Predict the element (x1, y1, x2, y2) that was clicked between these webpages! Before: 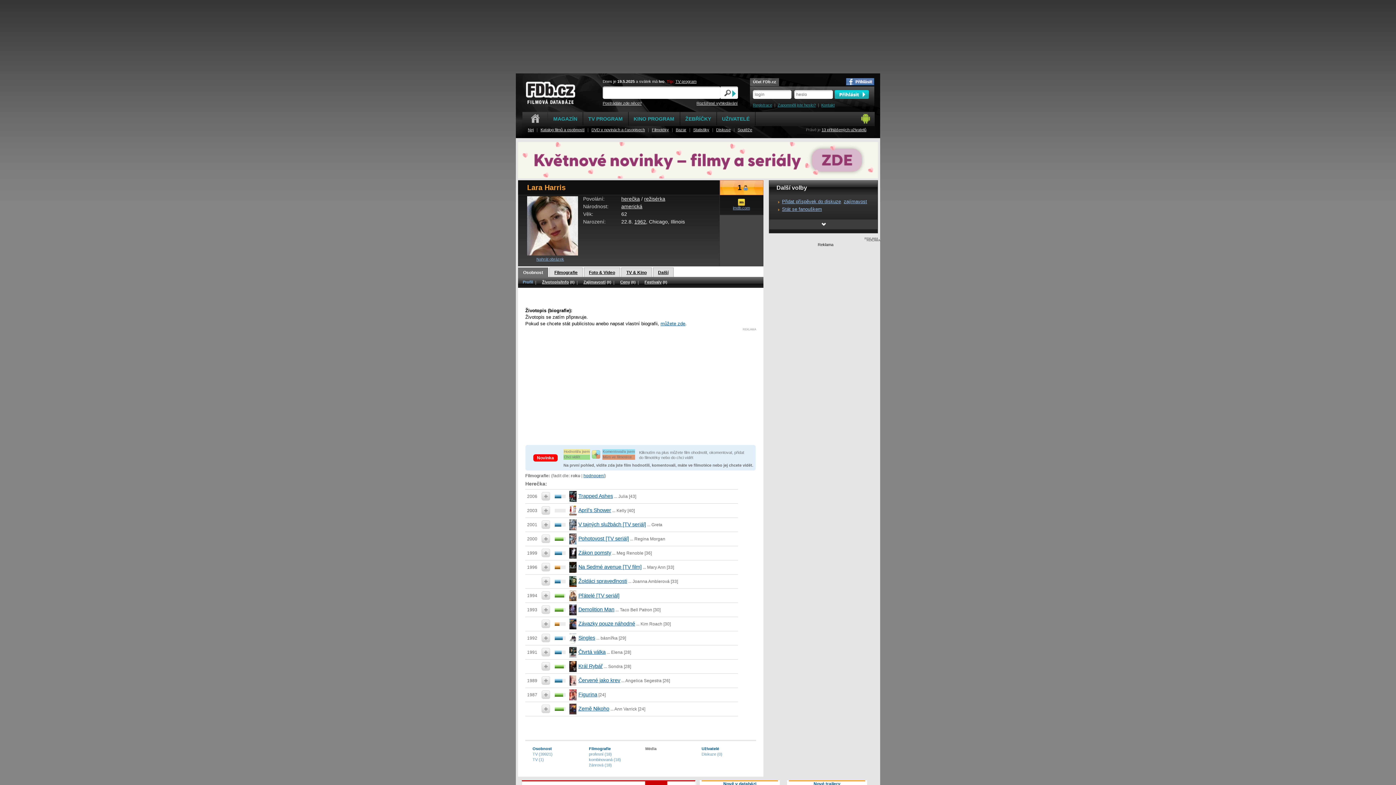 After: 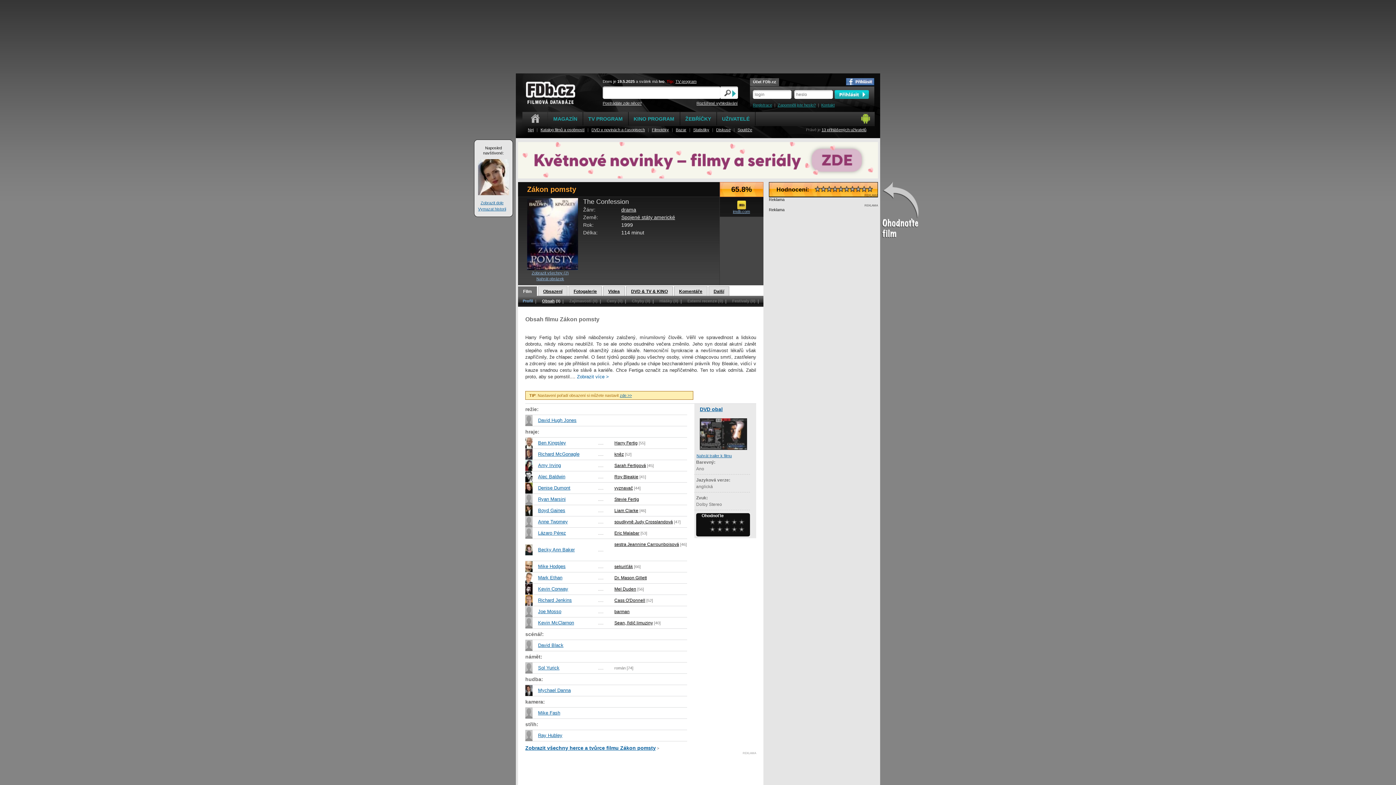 Action: bbox: (569, 550, 576, 555)